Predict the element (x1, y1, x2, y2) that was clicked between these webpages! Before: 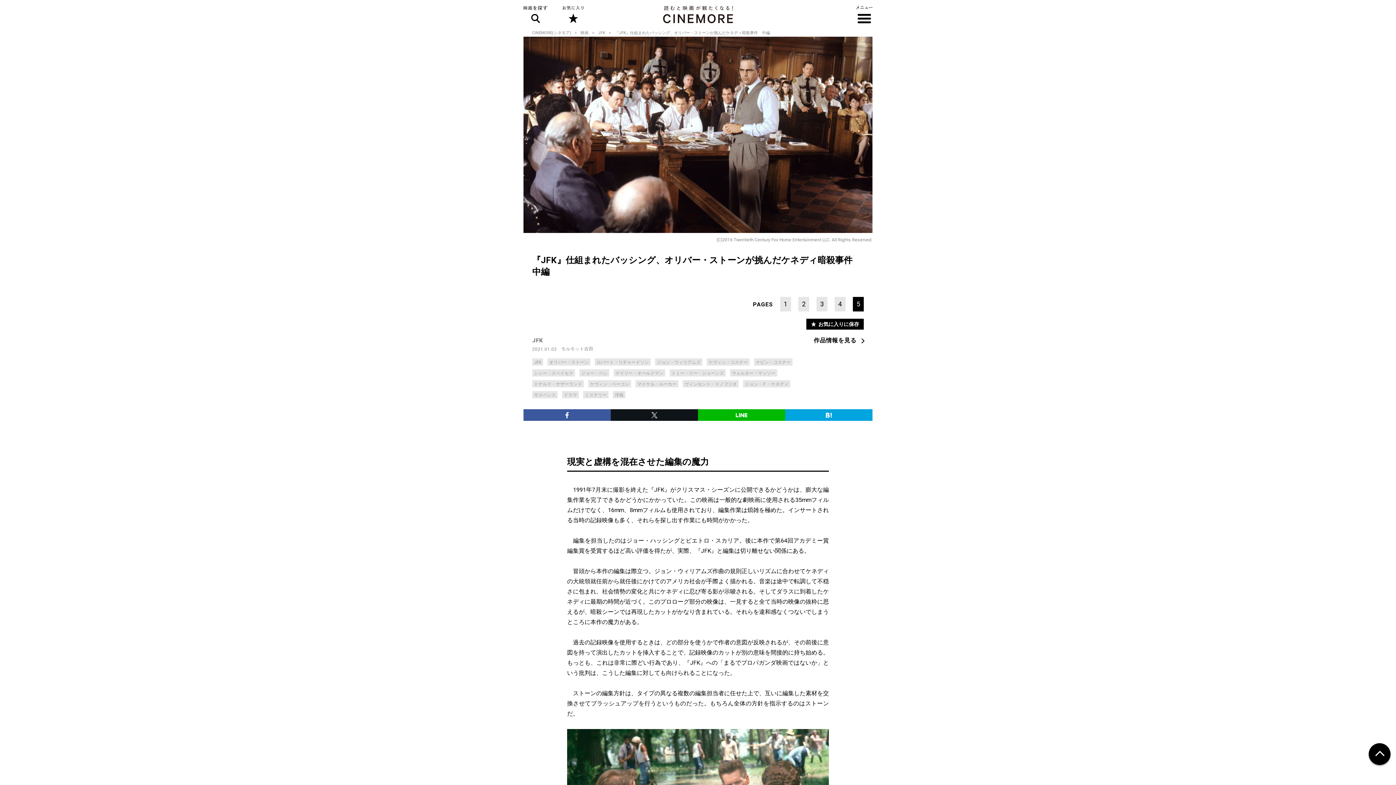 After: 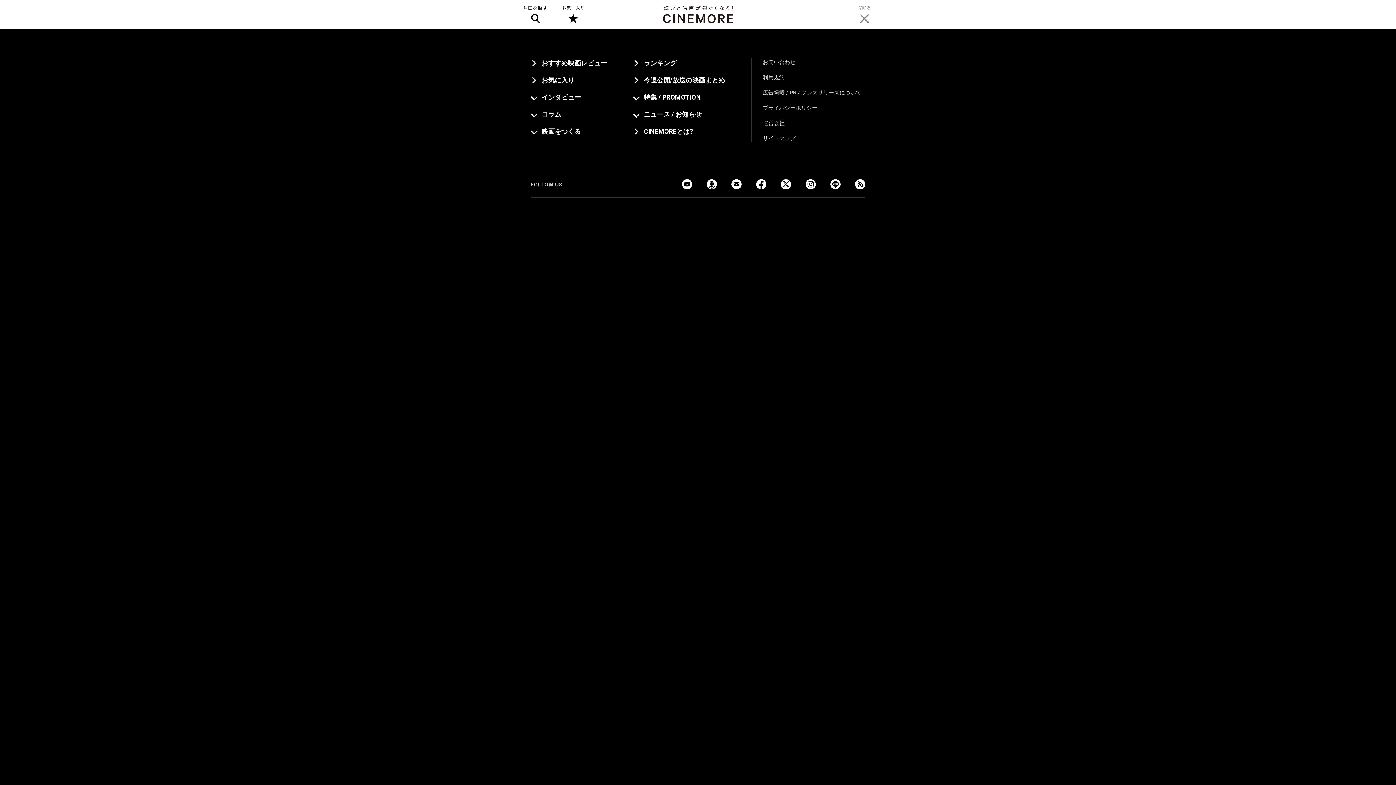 Action: label: メニュー bbox: (856, 5, 872, 23)